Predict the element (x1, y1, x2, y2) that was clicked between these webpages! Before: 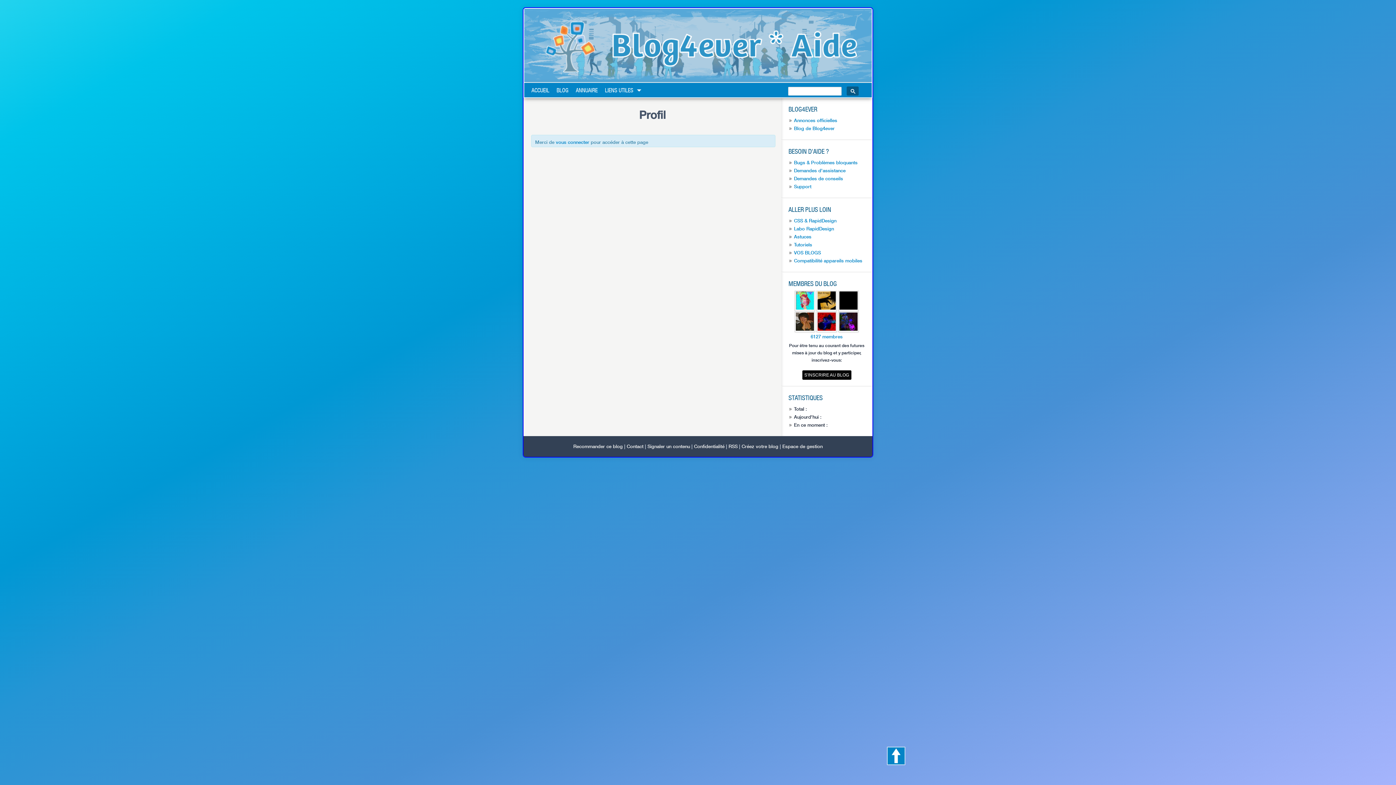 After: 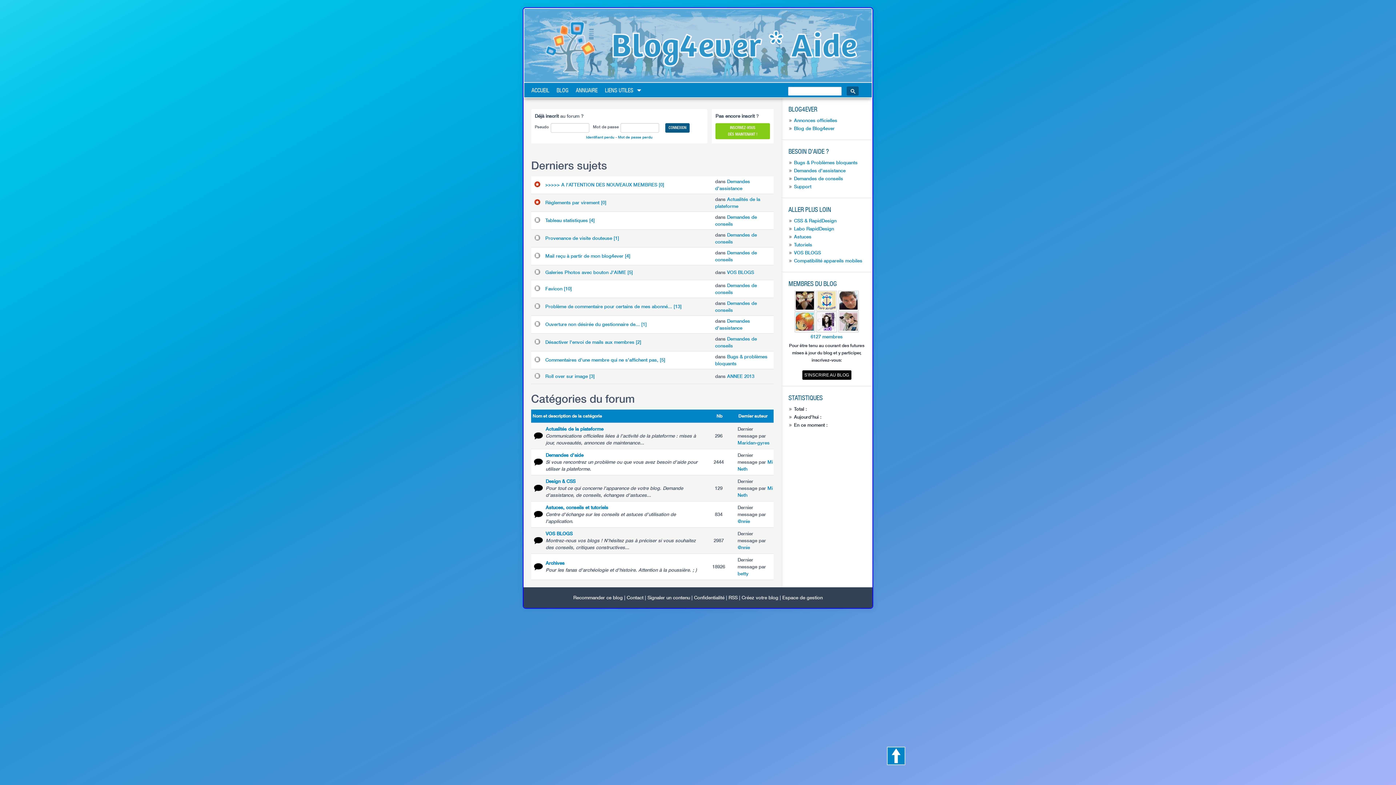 Action: label: ACCUEIL bbox: (531, 86, 549, 93)